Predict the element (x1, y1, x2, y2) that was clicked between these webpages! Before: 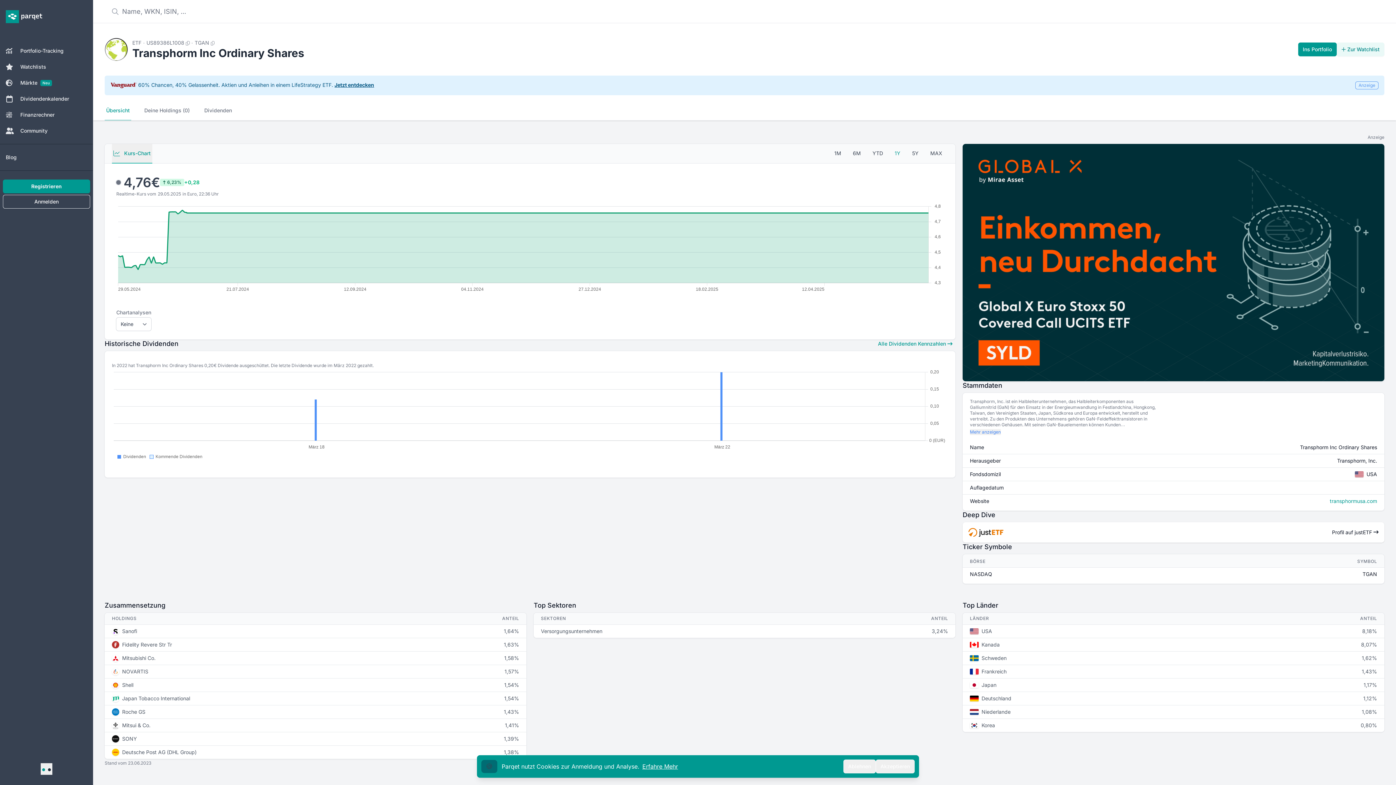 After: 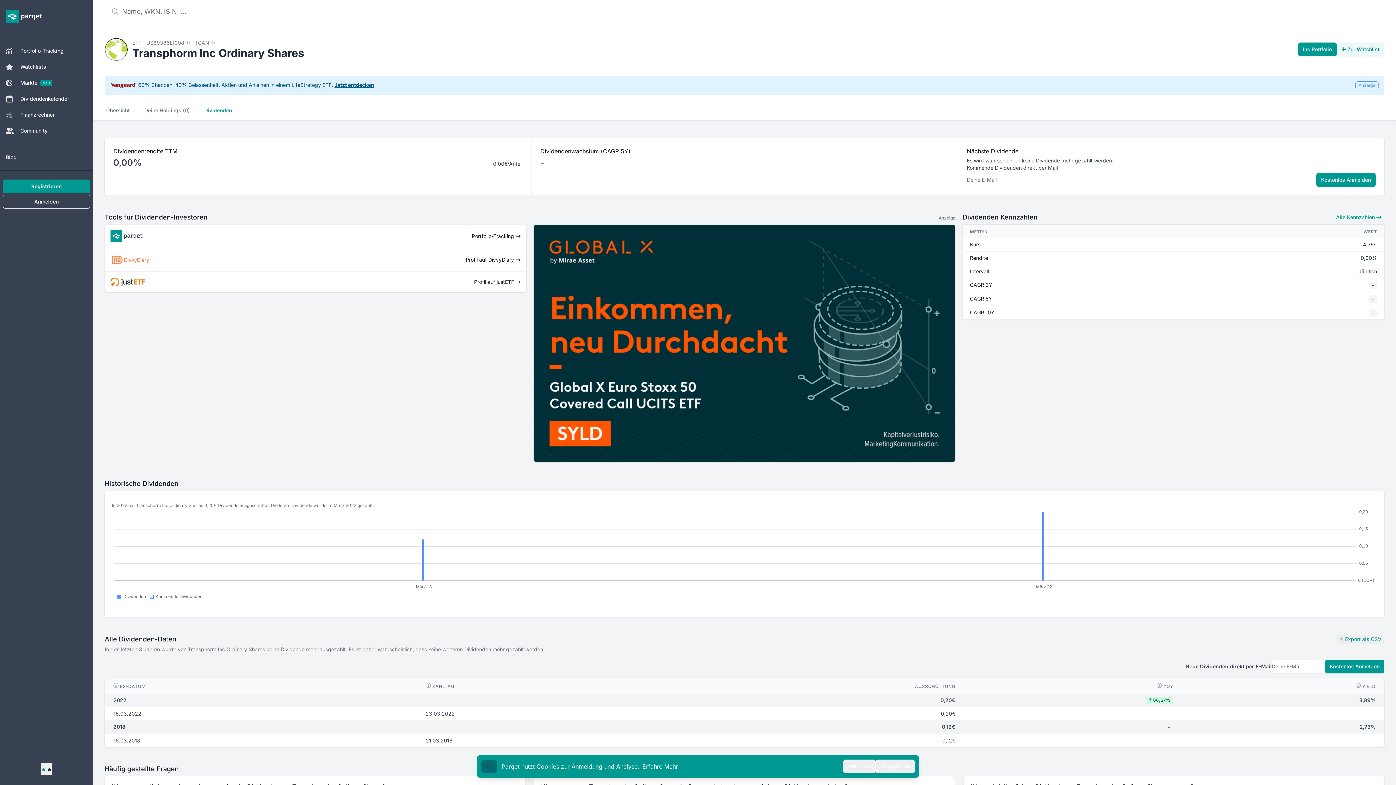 Action: bbox: (202, 101, 233, 120) label: Dividenden